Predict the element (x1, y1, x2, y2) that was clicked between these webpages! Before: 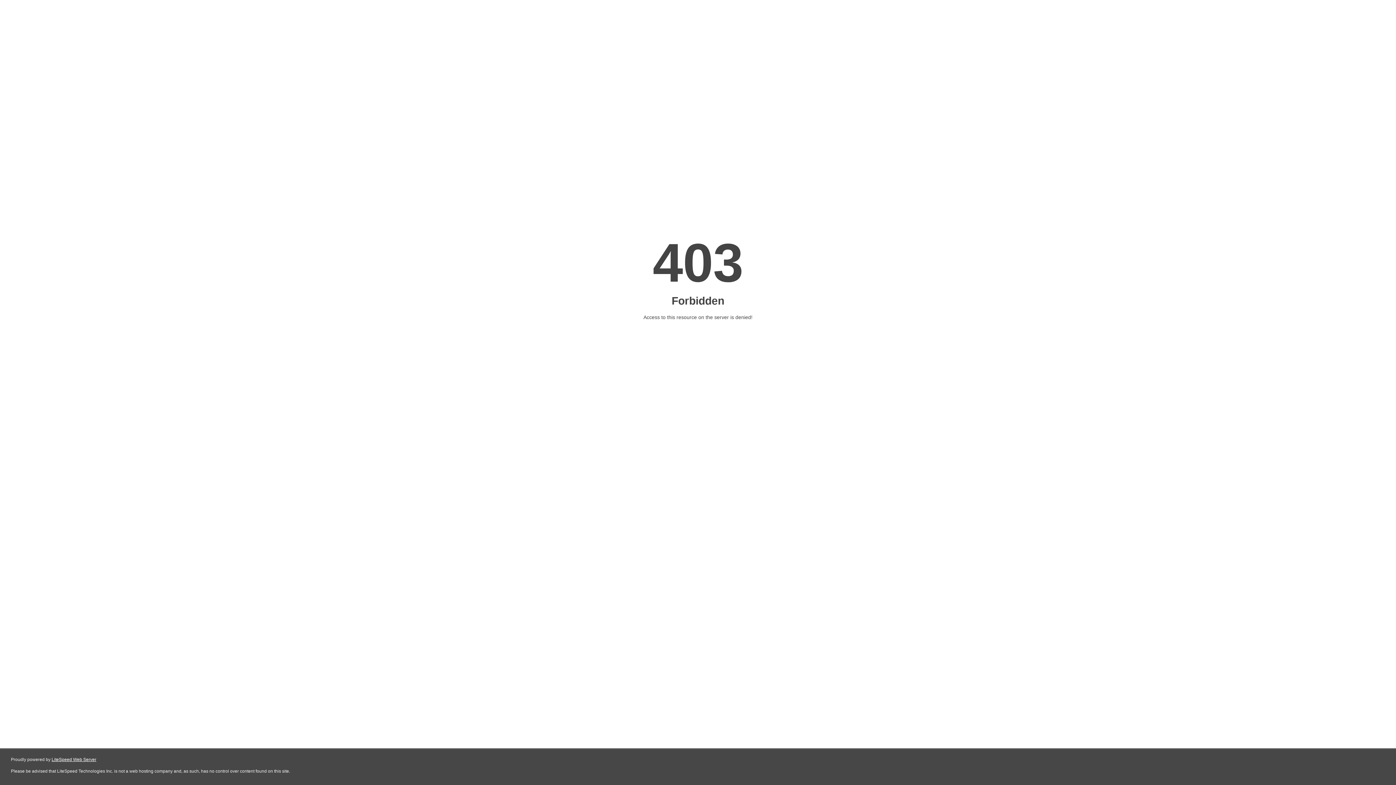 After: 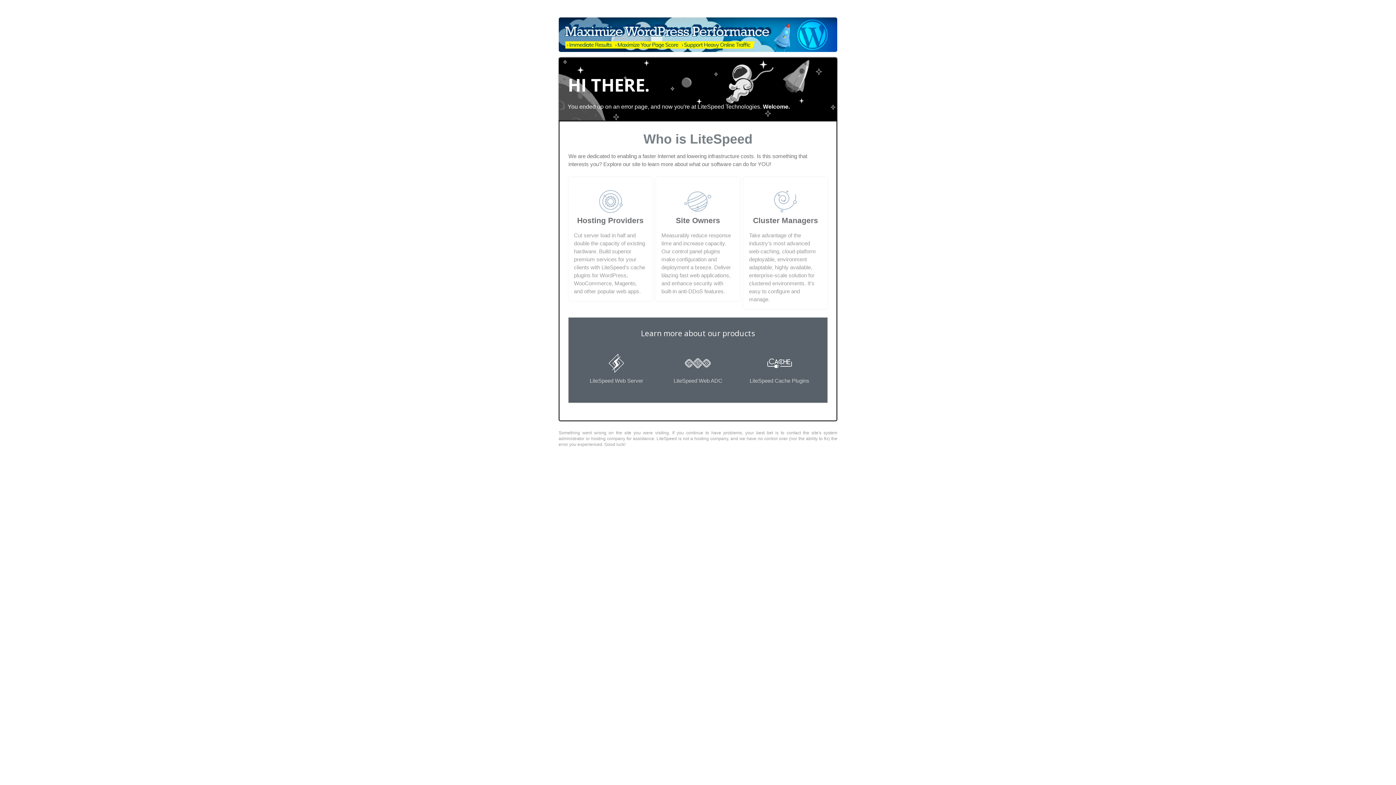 Action: bbox: (51, 757, 96, 762) label: LiteSpeed Web Server